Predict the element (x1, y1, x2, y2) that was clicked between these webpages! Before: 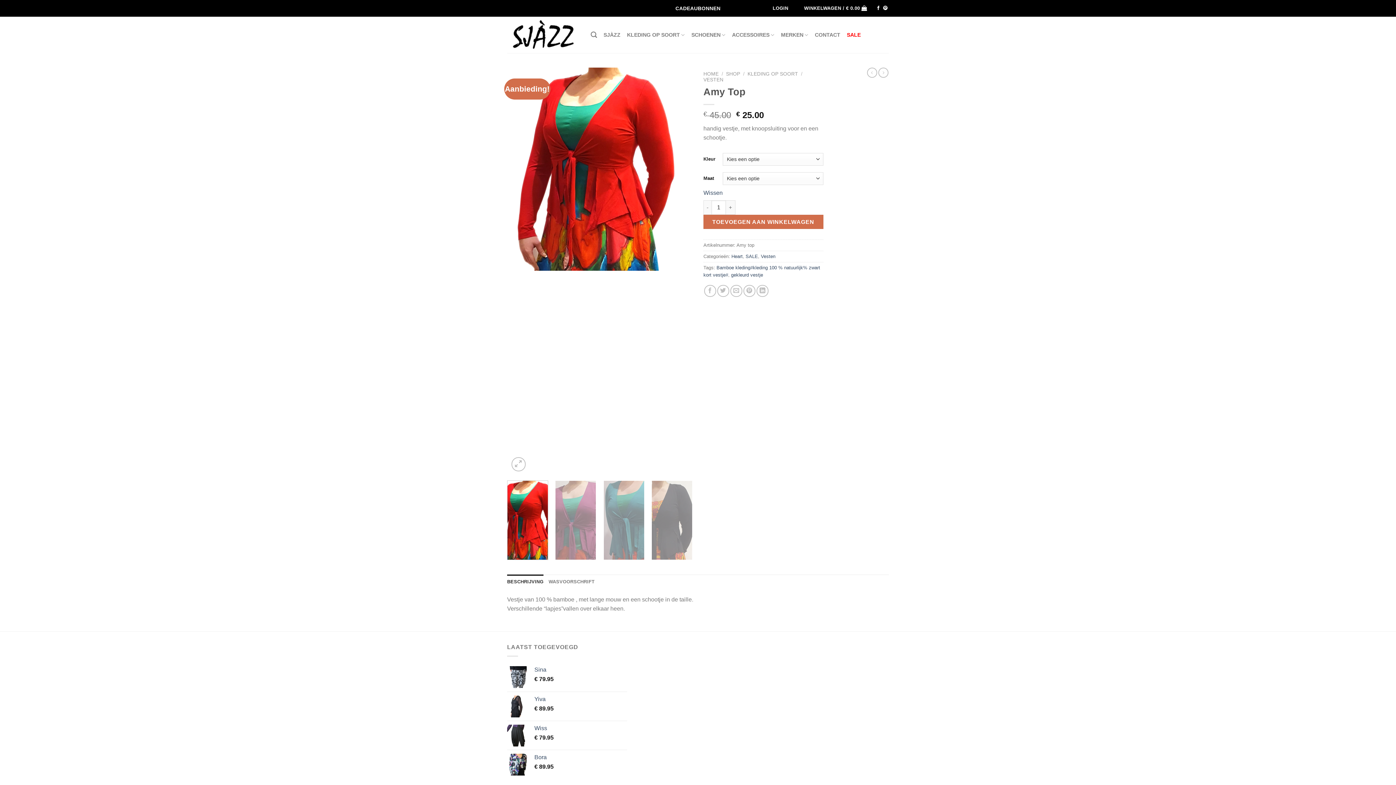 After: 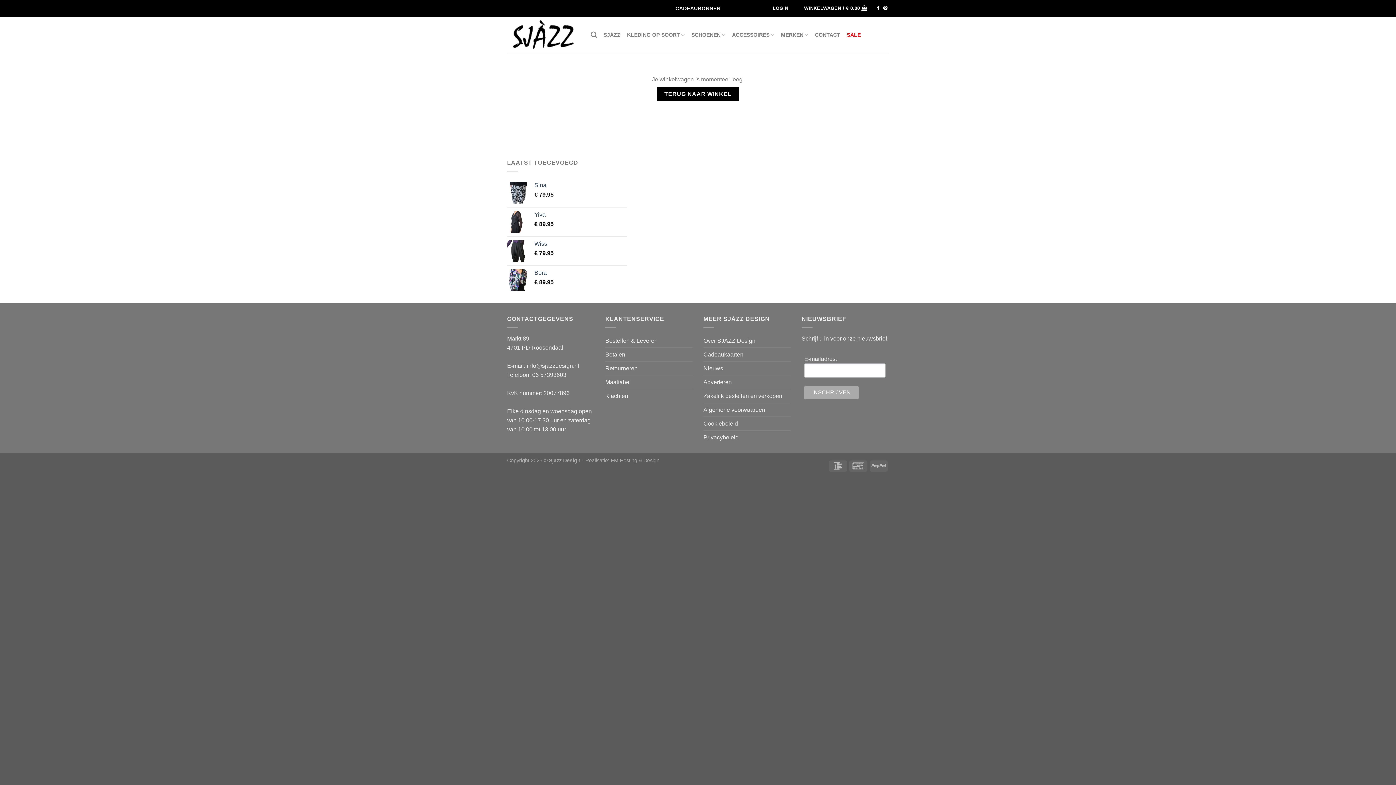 Action: label: WINKELWAGEN / € 0.00 bbox: (801, 2, 870, 14)